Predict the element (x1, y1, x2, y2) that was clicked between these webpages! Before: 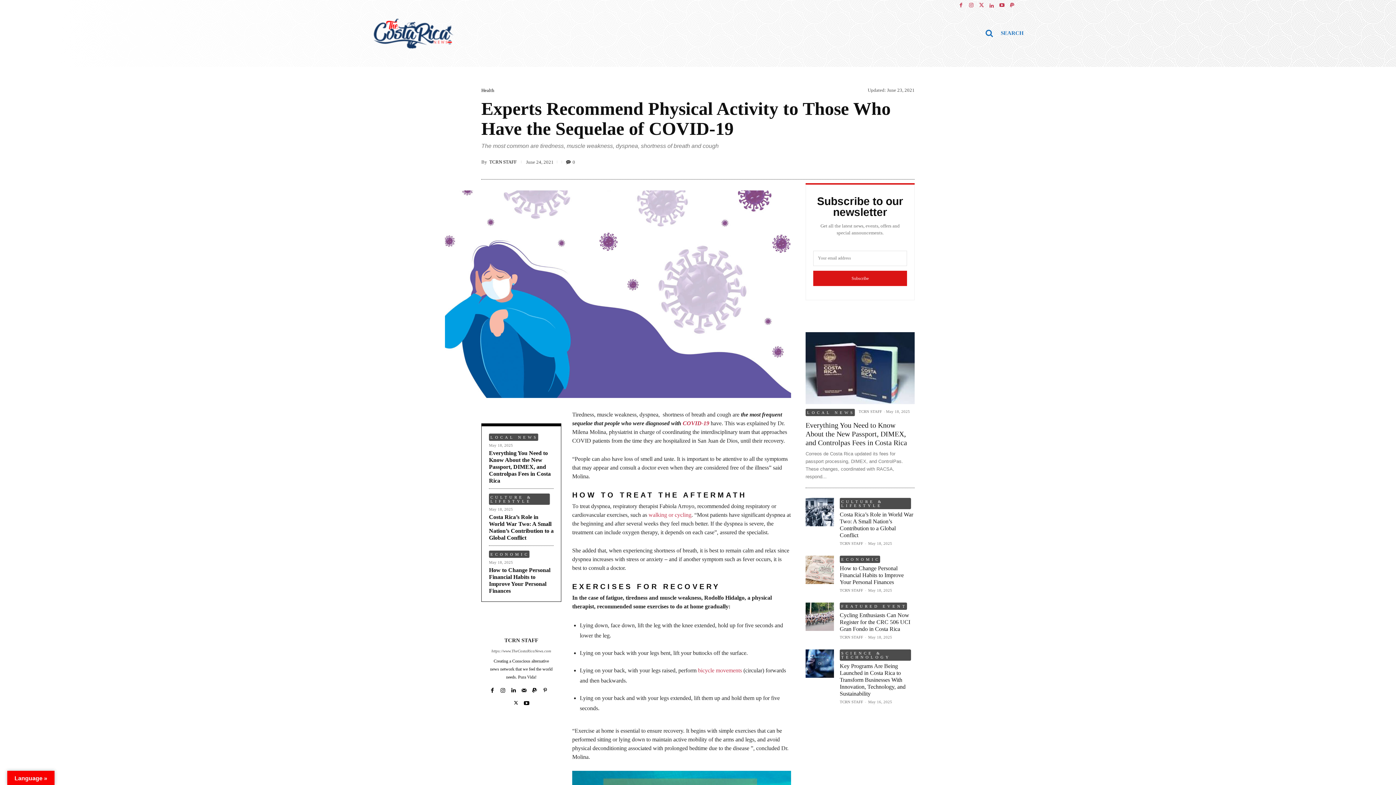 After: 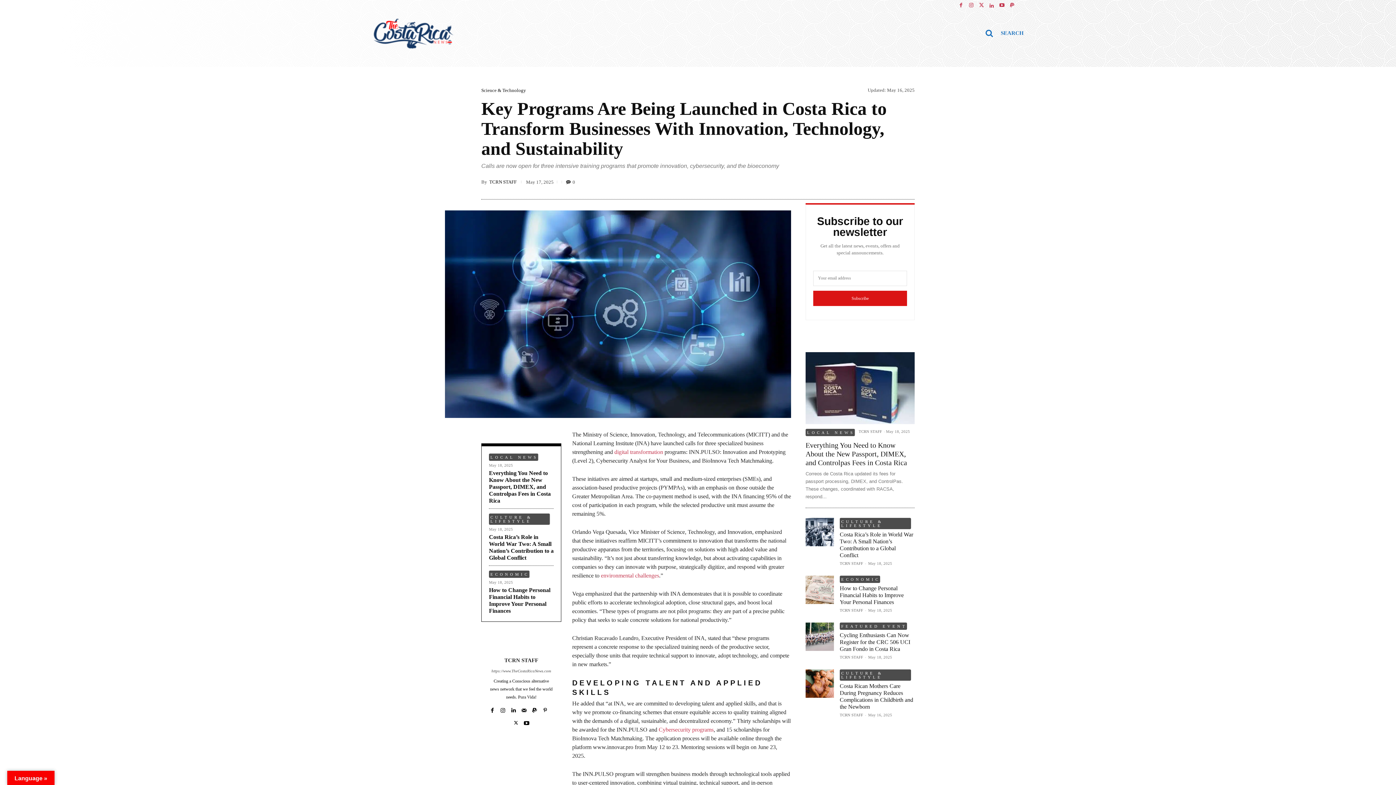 Action: bbox: (805, 649, 834, 678)